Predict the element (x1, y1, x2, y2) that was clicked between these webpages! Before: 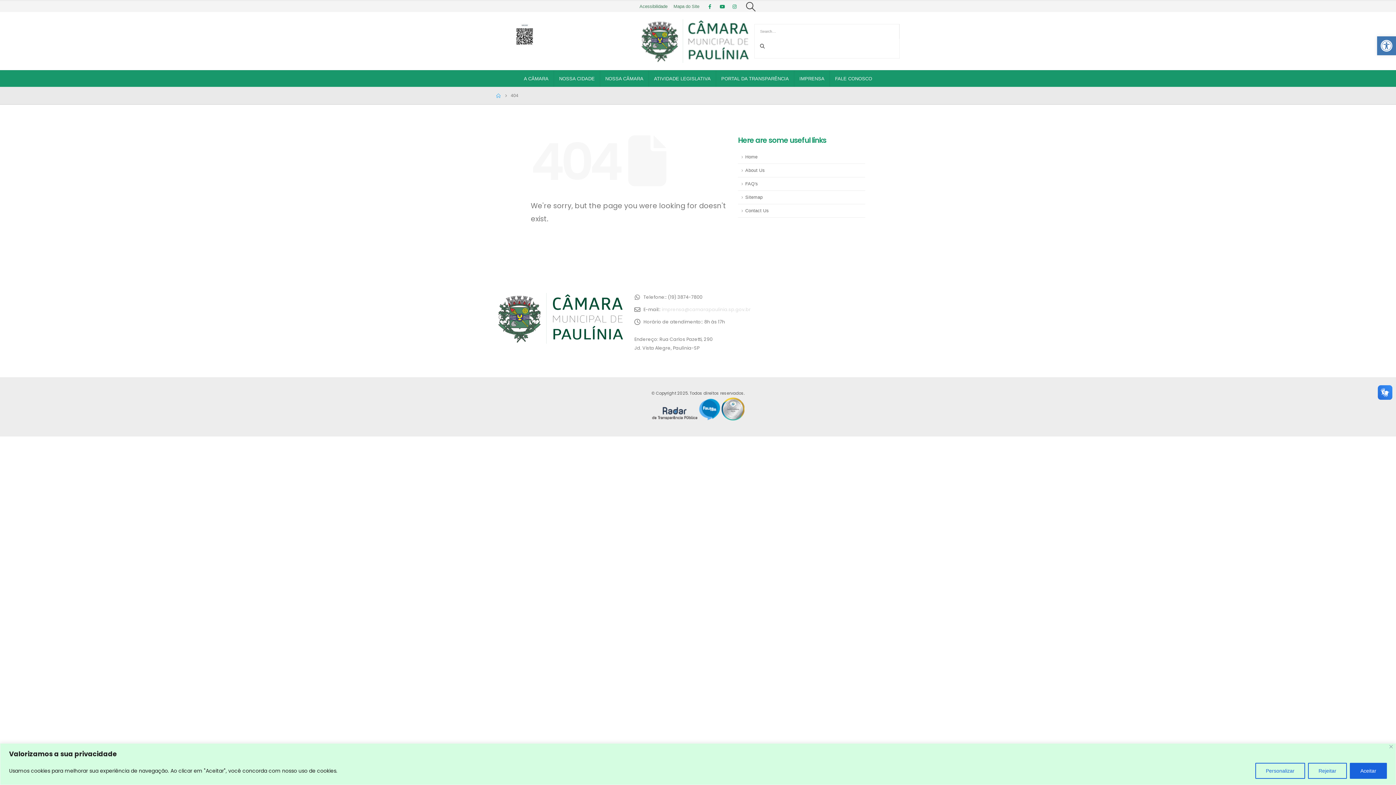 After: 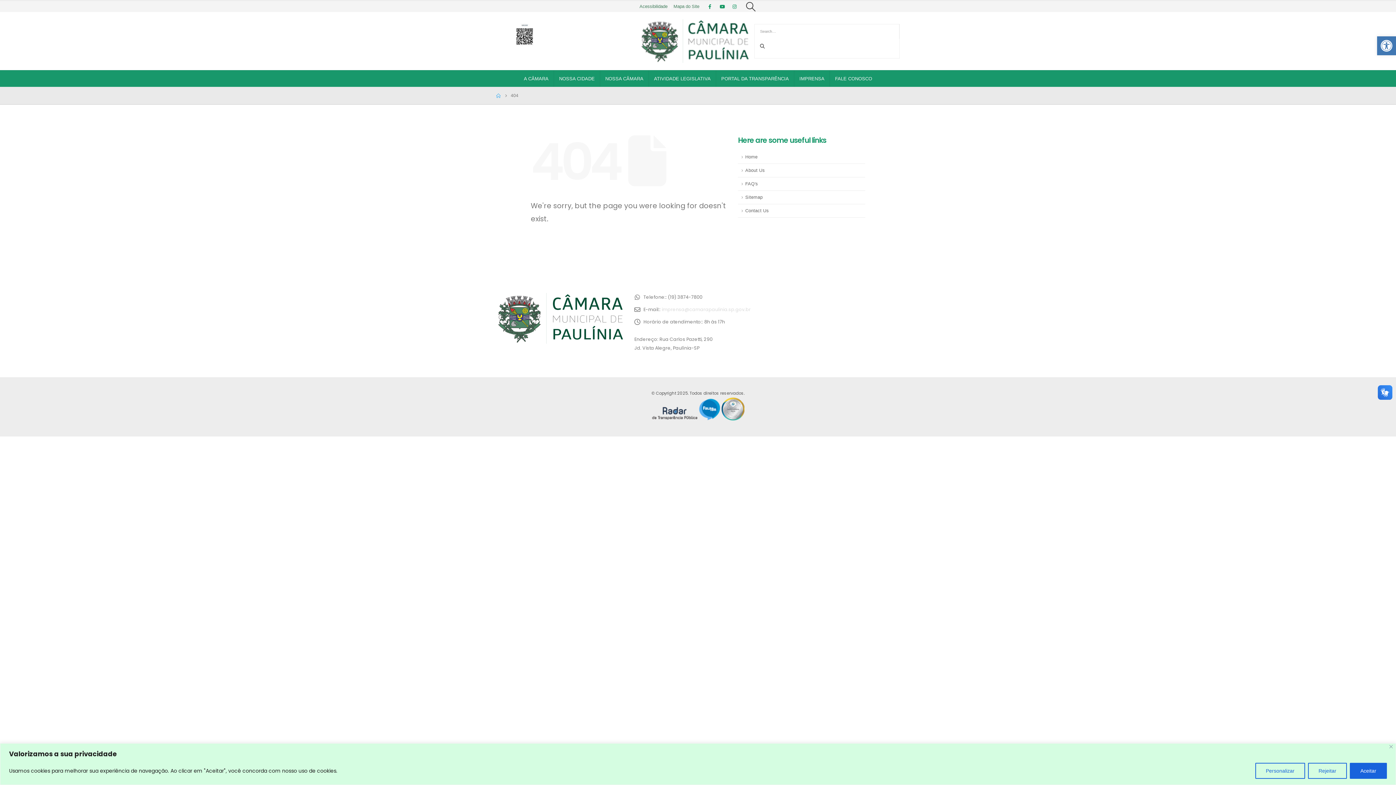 Action: bbox: (698, 399, 721, 420)